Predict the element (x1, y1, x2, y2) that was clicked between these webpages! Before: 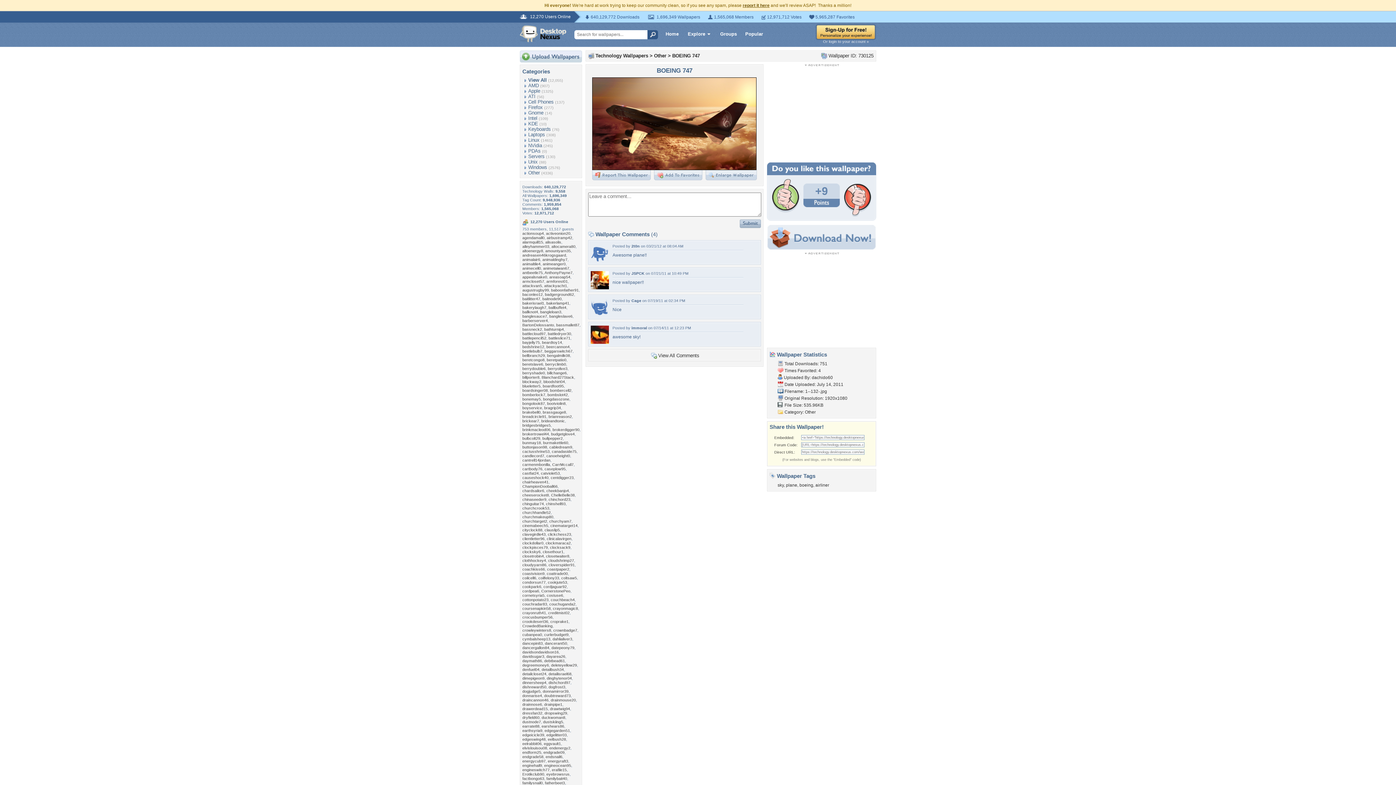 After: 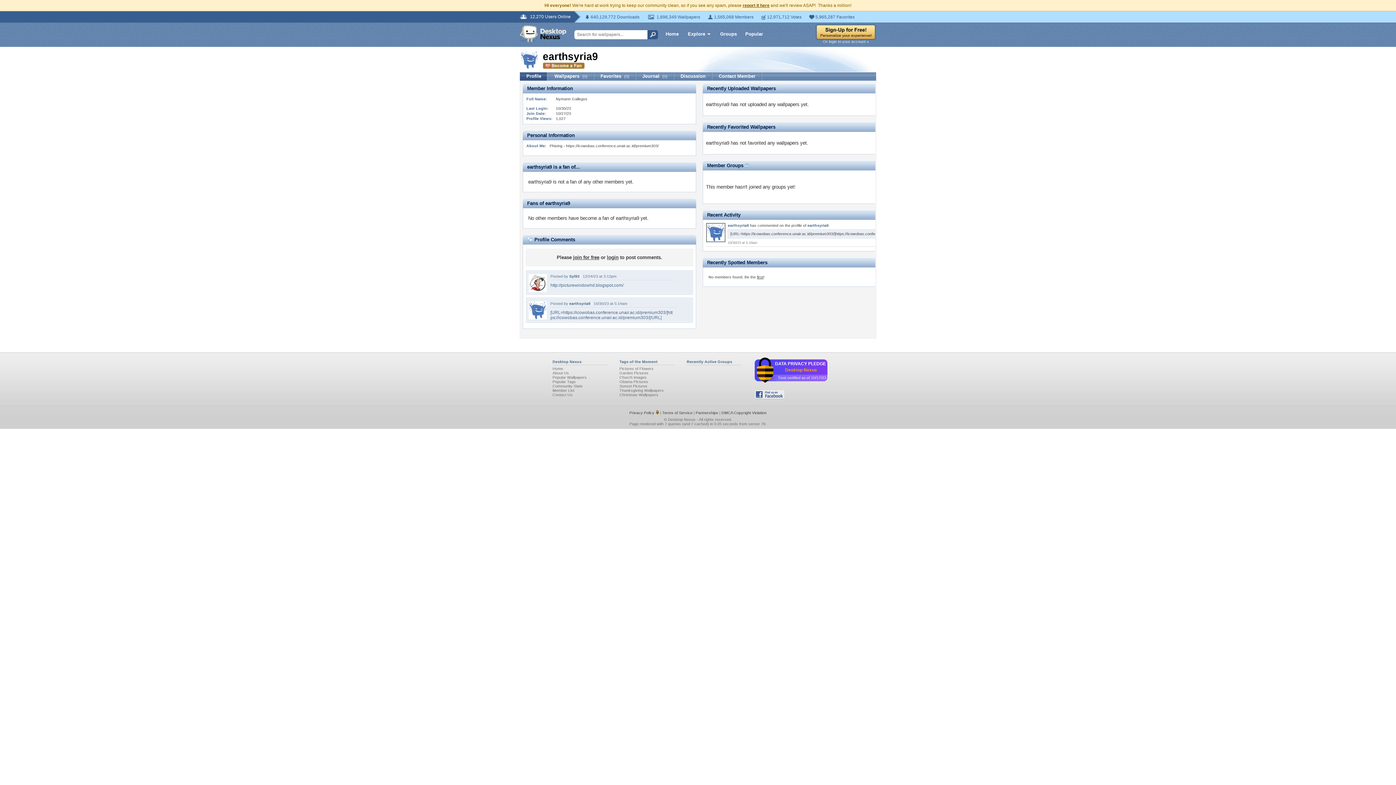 Action: bbox: (522, 728, 542, 733) label: earthsyria9